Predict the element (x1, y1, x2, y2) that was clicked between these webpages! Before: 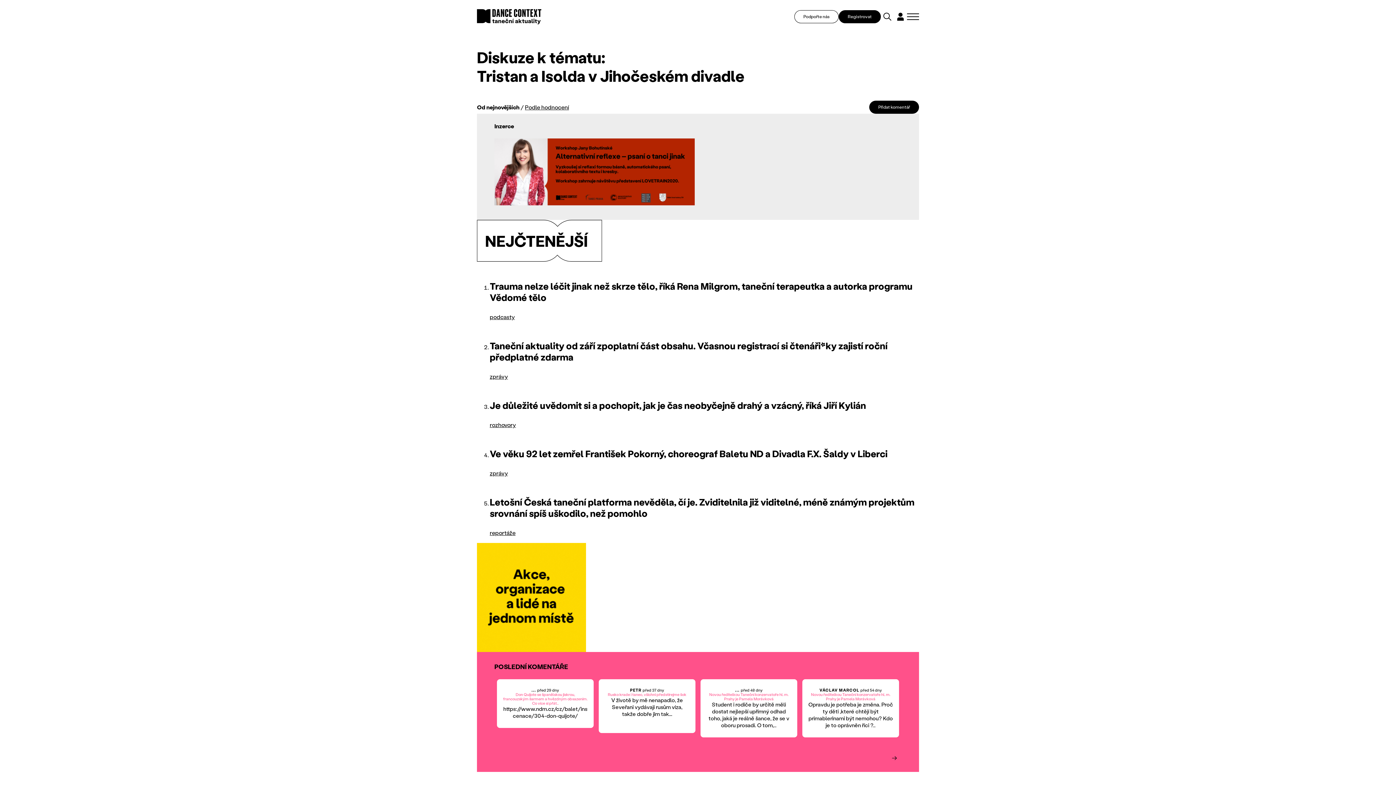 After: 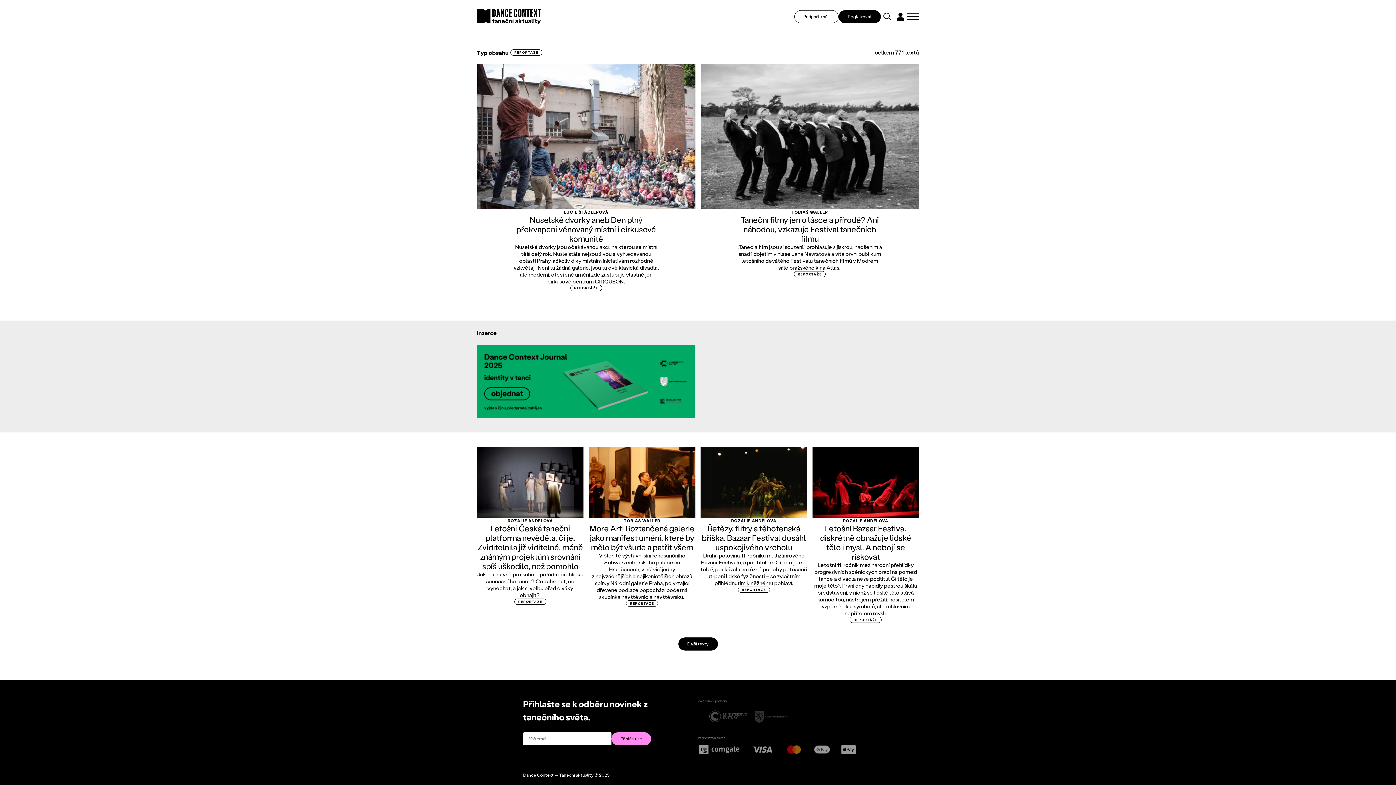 Action: bbox: (489, 529, 515, 536) label: reportáže